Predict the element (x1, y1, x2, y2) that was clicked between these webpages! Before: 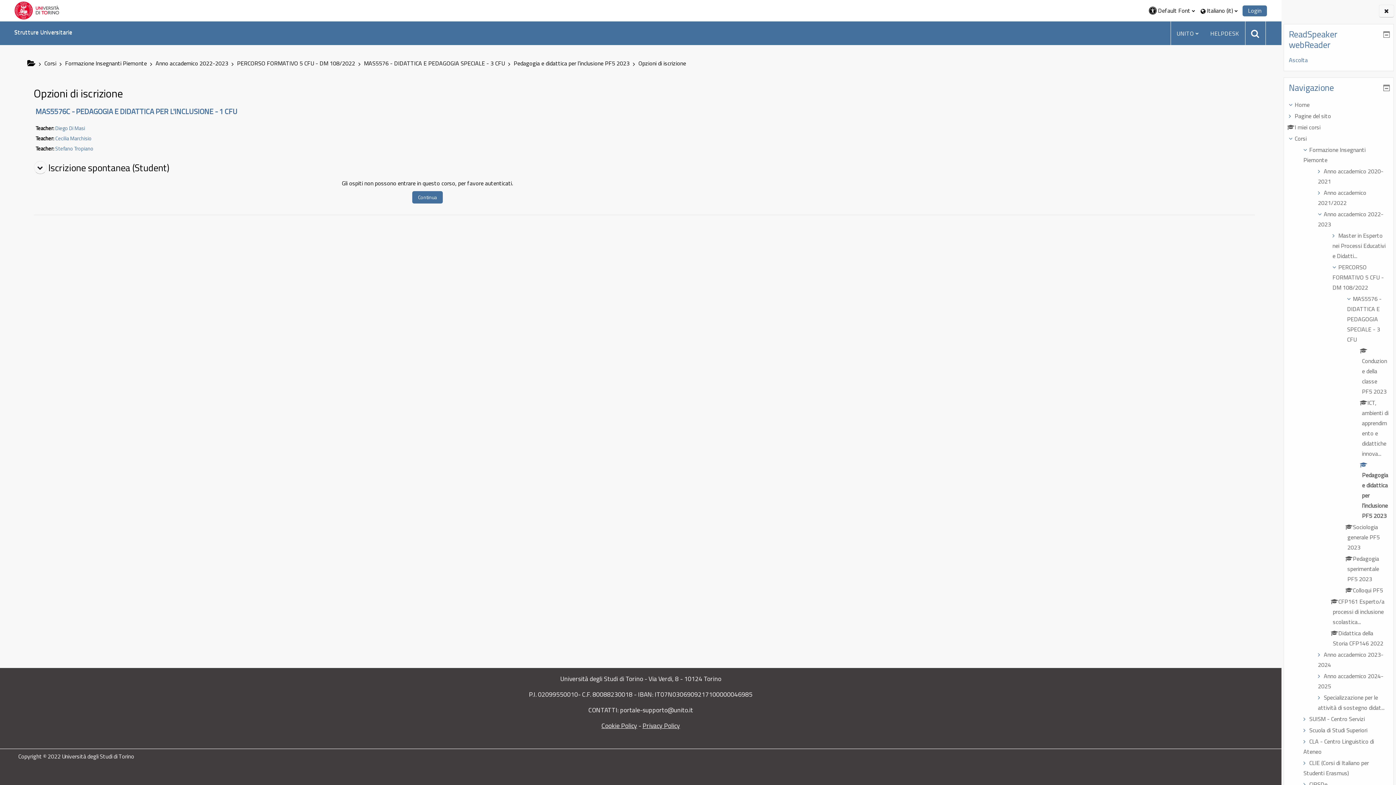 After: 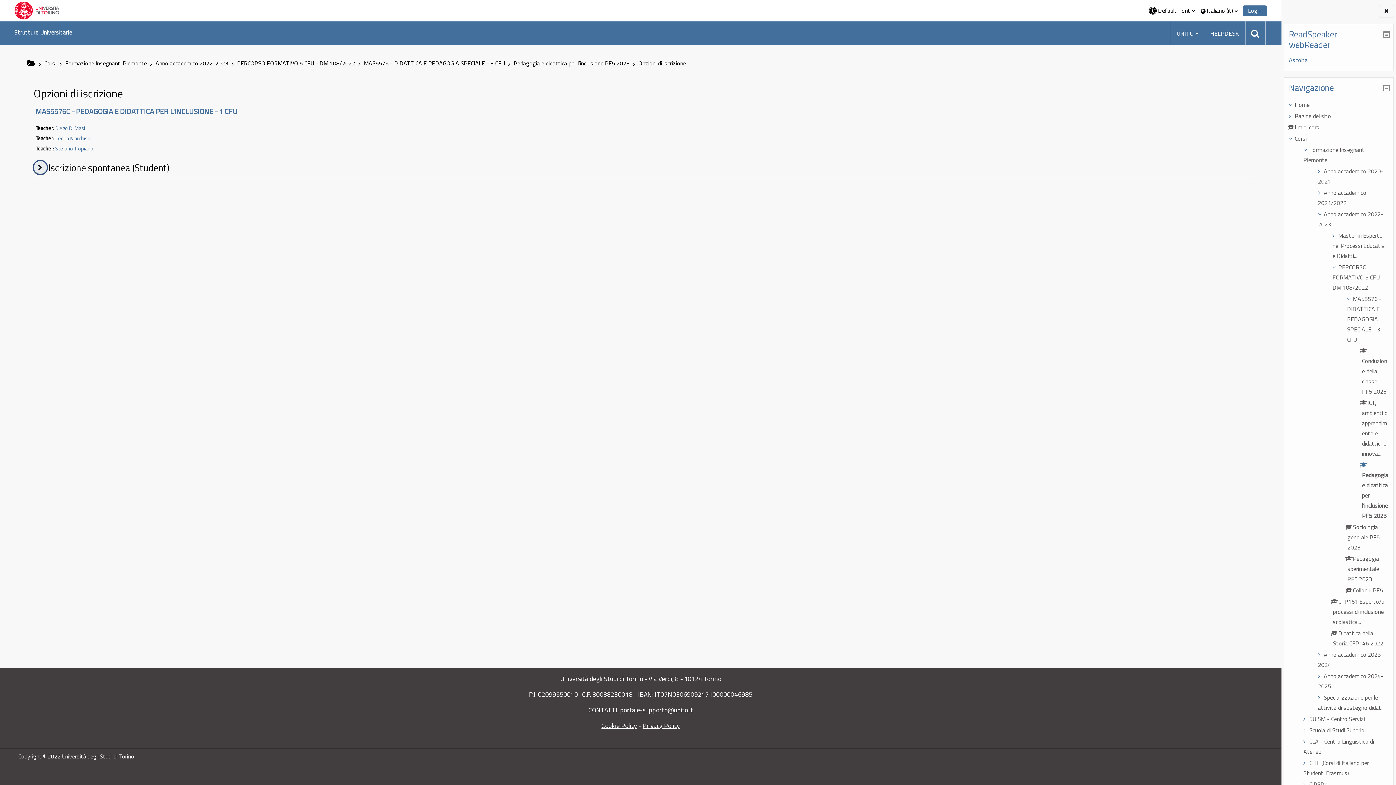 Action: label: Iscrizione spontanea (Student) bbox: (33, 161, 46, 174)